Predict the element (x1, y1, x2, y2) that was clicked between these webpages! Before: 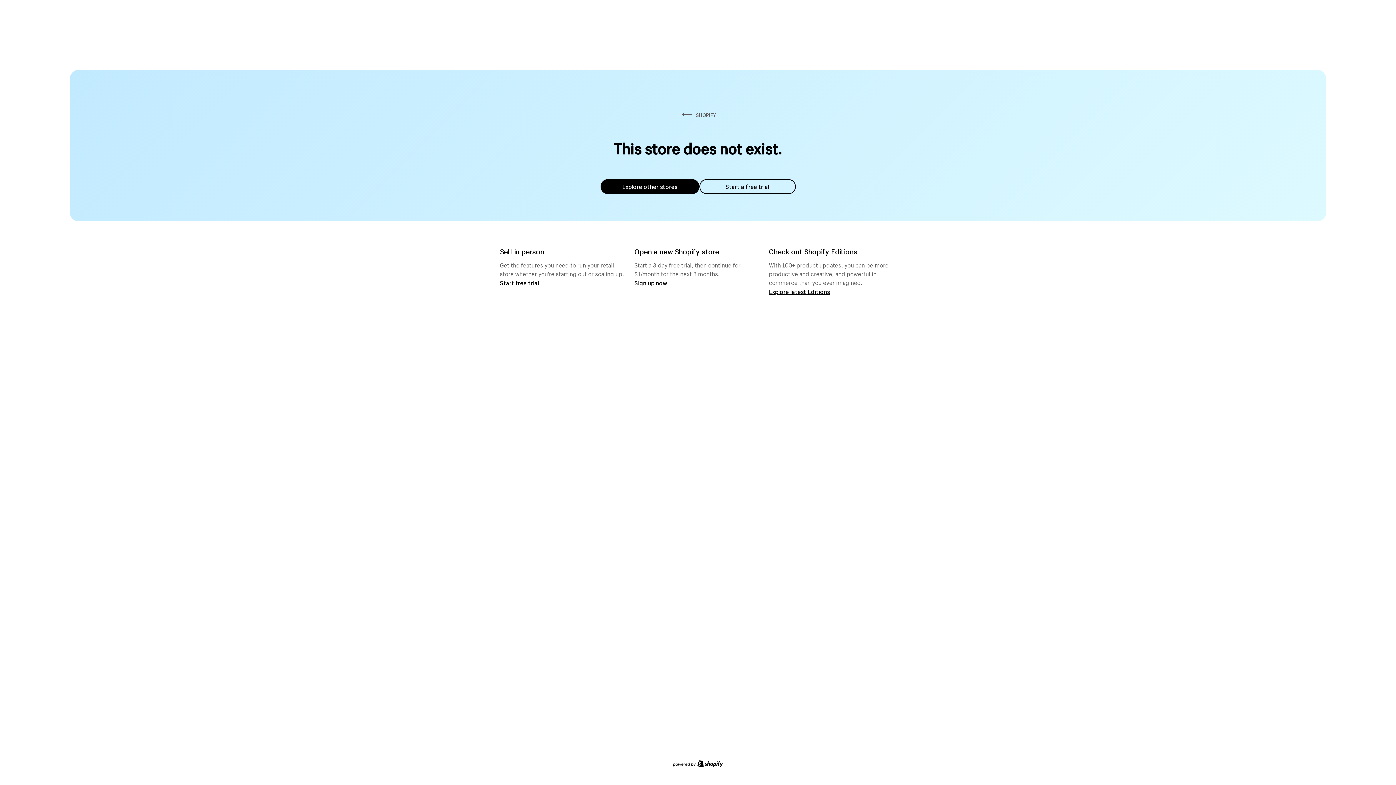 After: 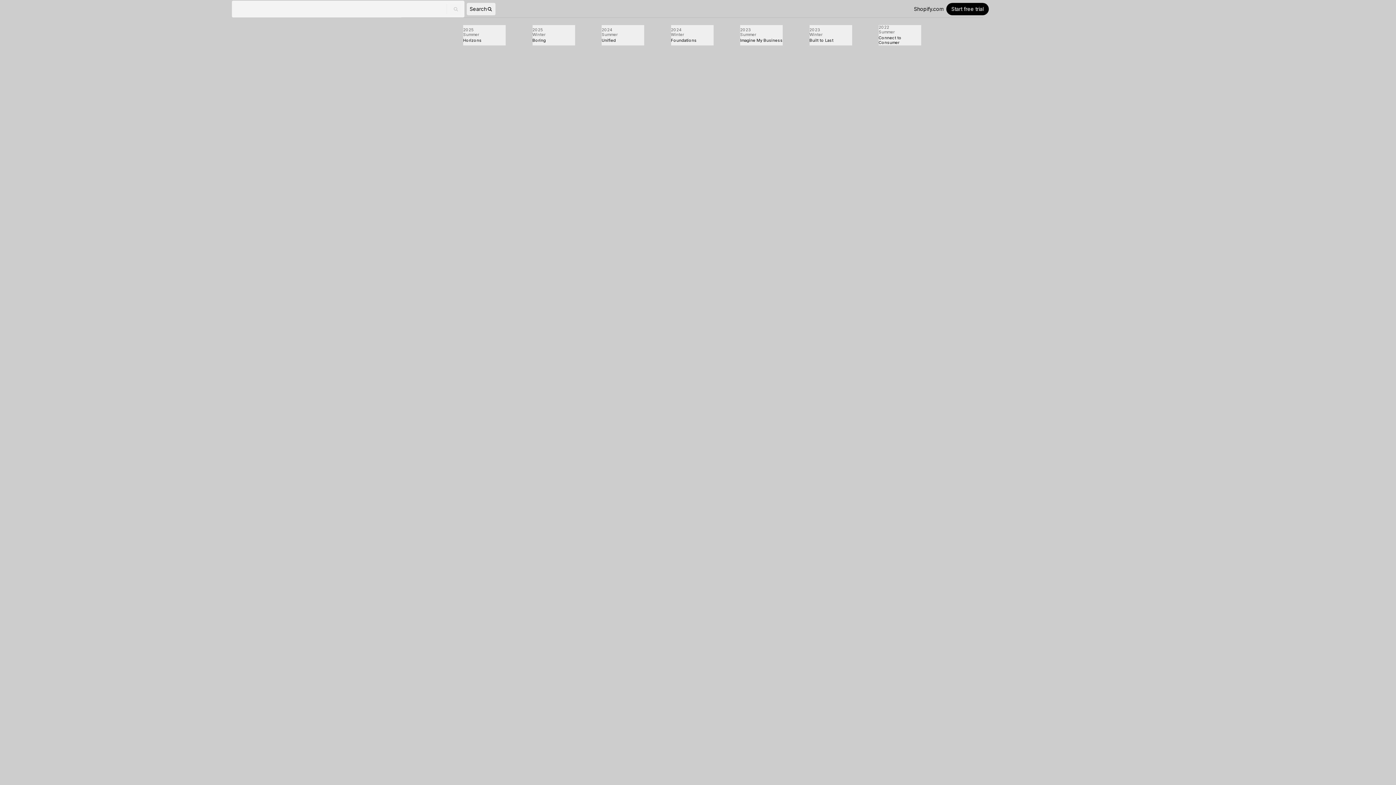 Action: bbox: (769, 287, 830, 295) label: Explore latest Editions